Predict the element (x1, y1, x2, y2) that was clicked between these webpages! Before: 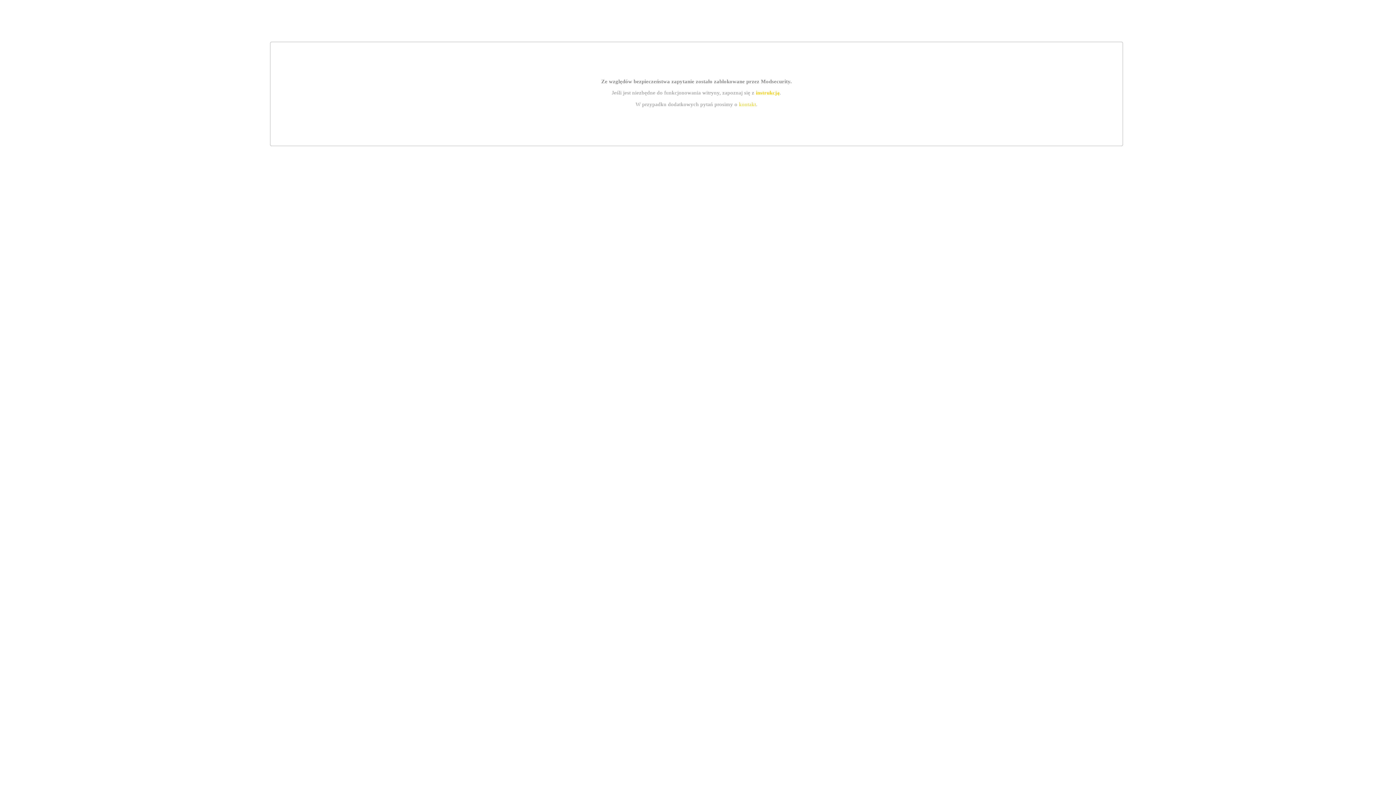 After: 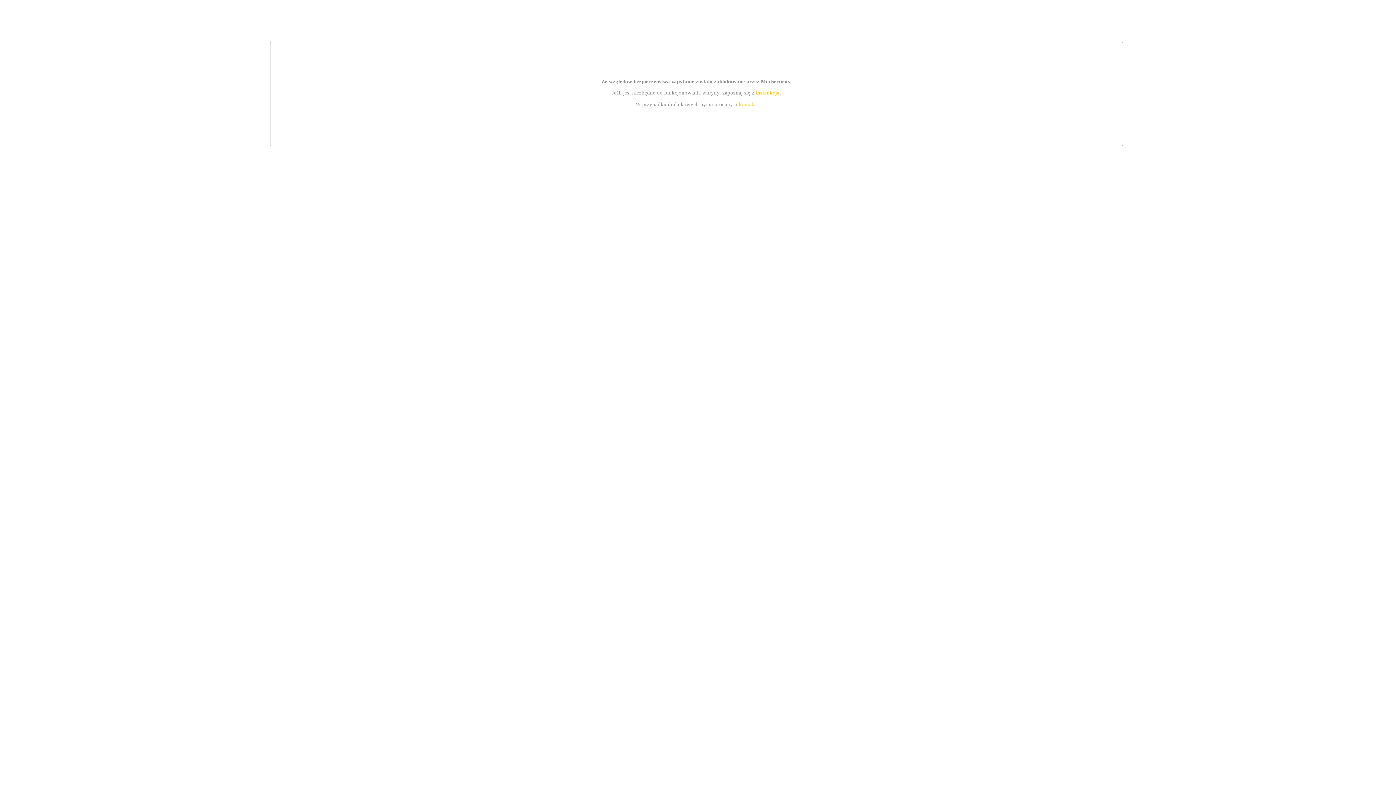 Action: label: kontakt bbox: (739, 101, 756, 107)